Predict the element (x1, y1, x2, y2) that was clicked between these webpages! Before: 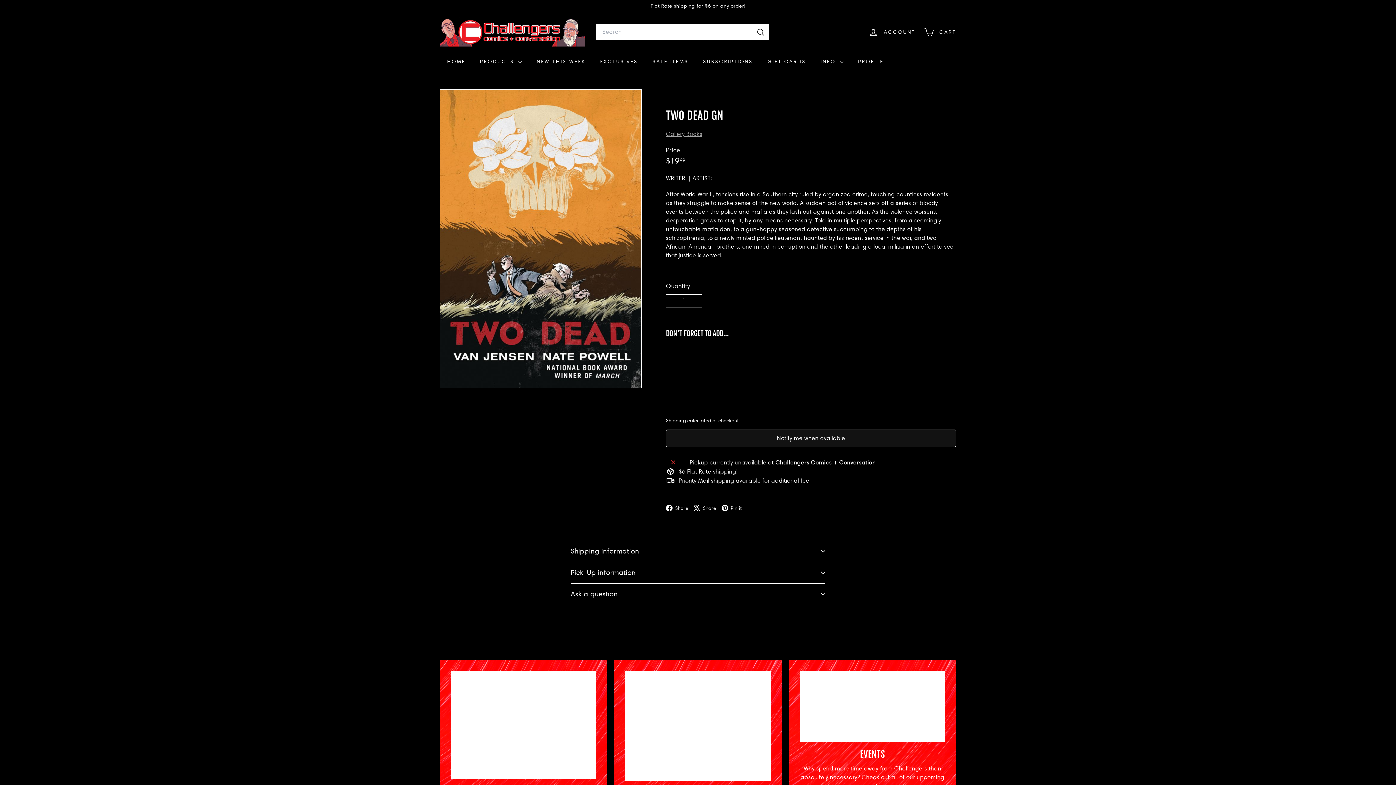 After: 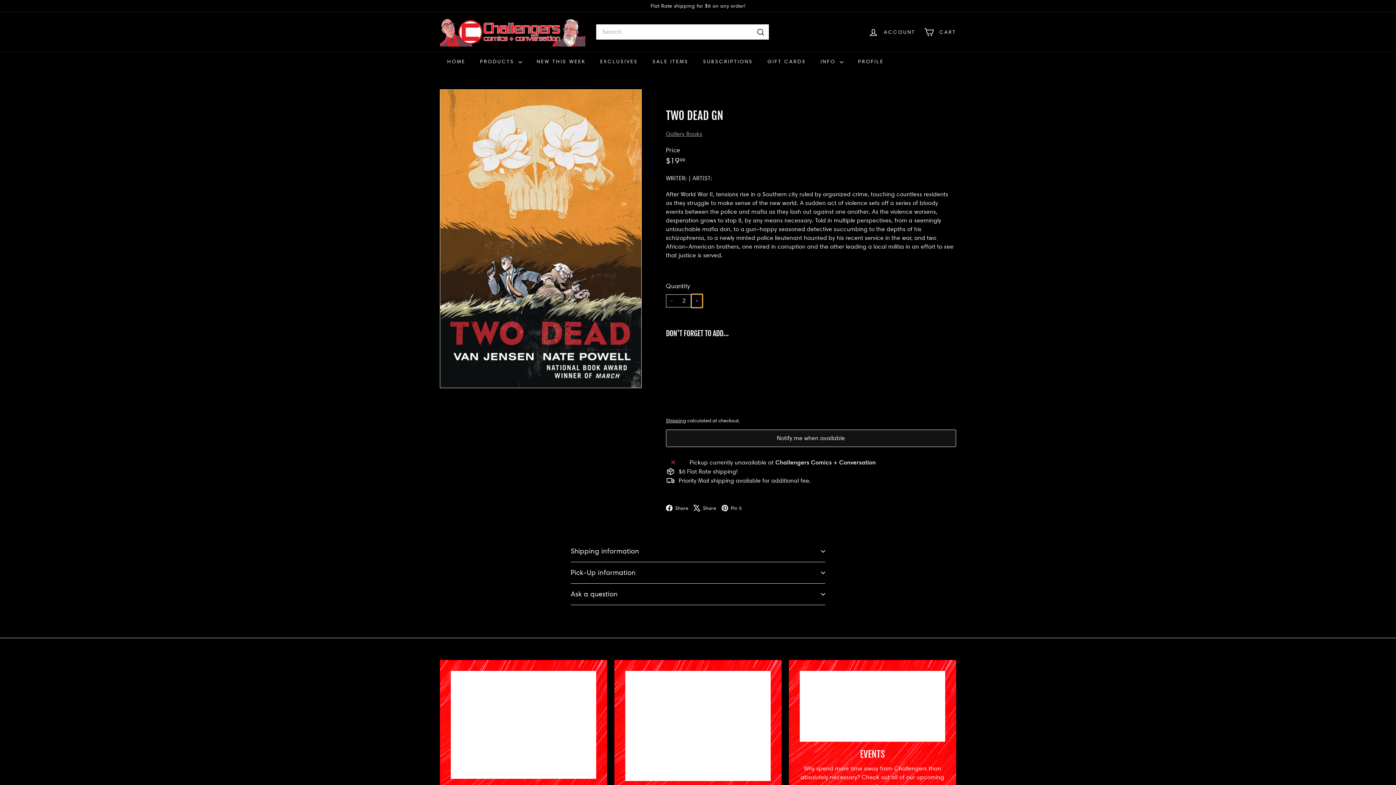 Action: bbox: (691, 294, 702, 307) label: 
      


Increase item quantity by one

